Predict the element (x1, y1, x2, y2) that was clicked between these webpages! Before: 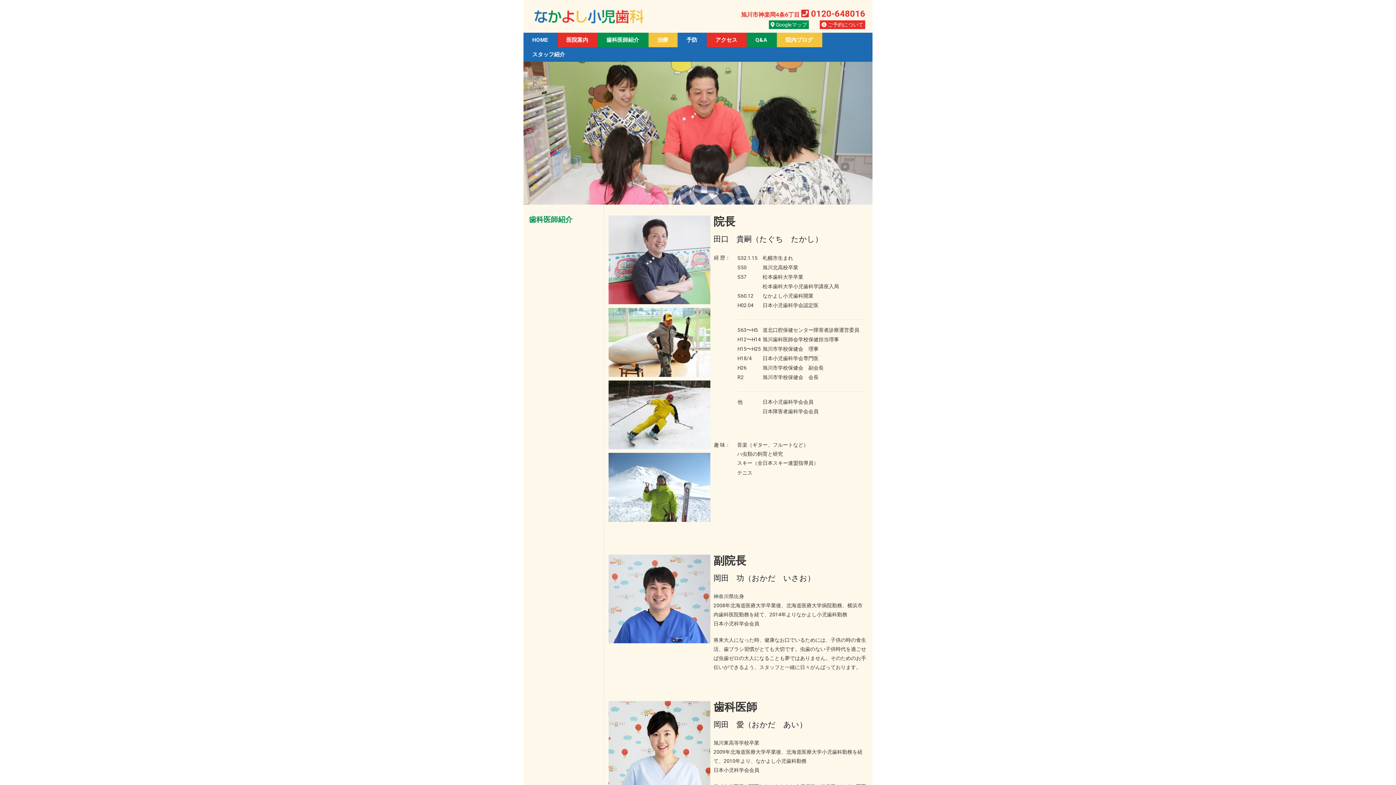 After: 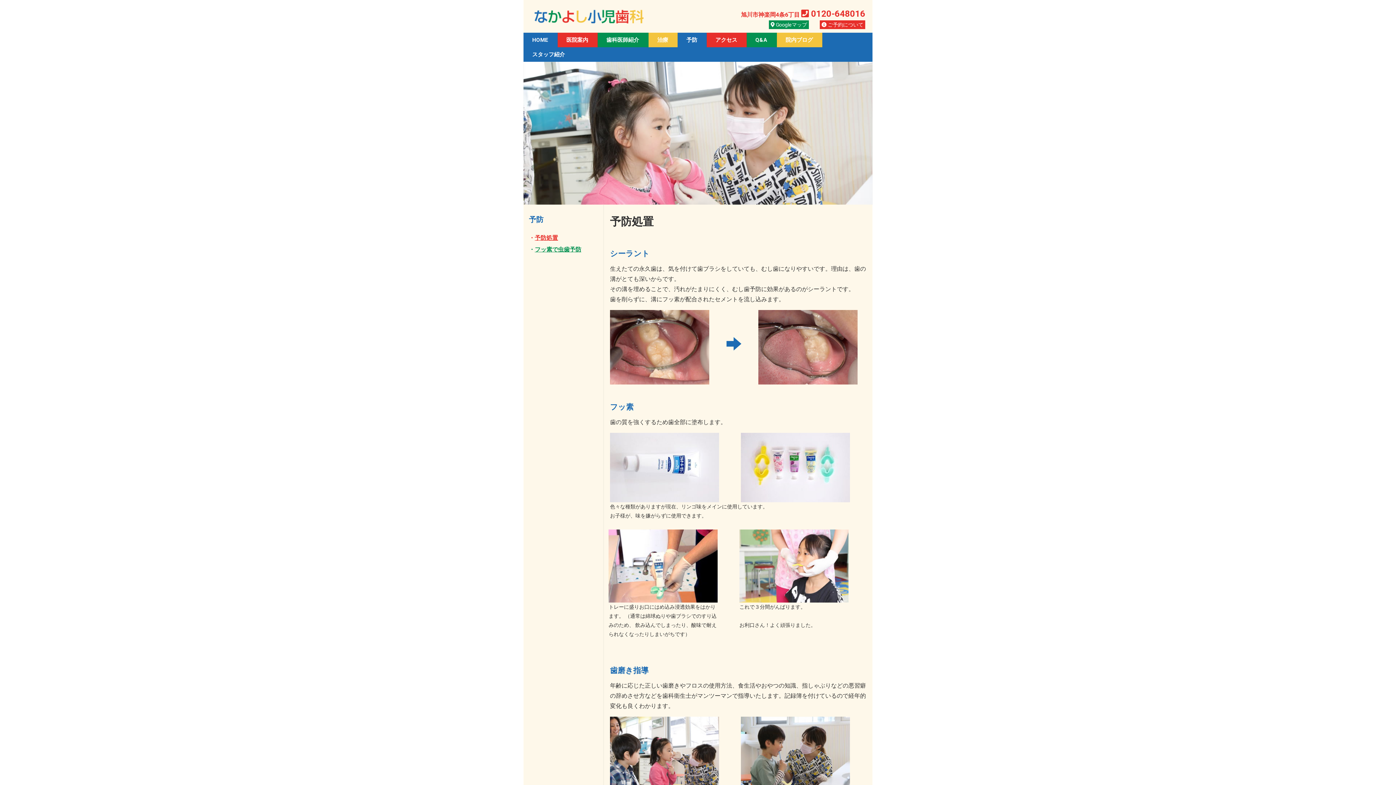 Action: label: 予防 bbox: (677, 32, 706, 47)